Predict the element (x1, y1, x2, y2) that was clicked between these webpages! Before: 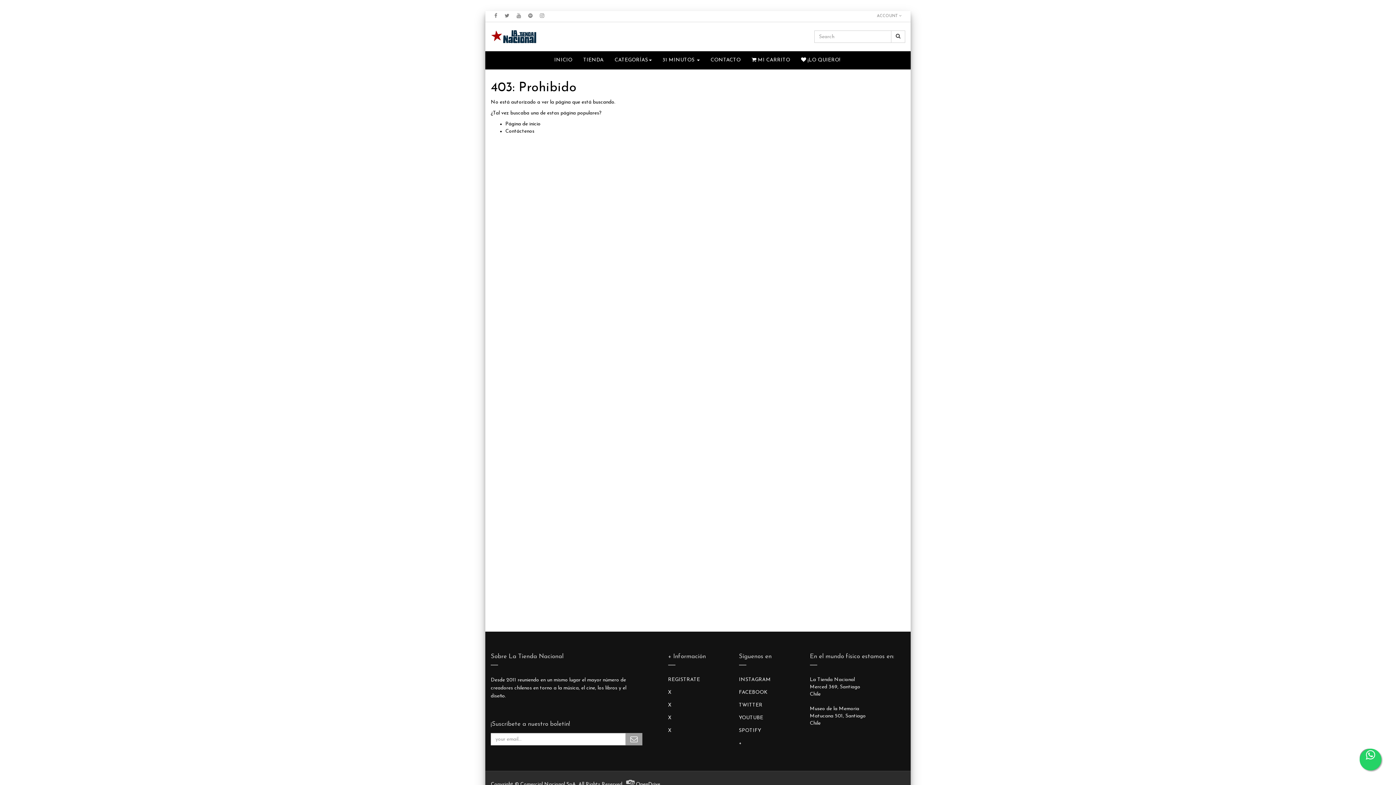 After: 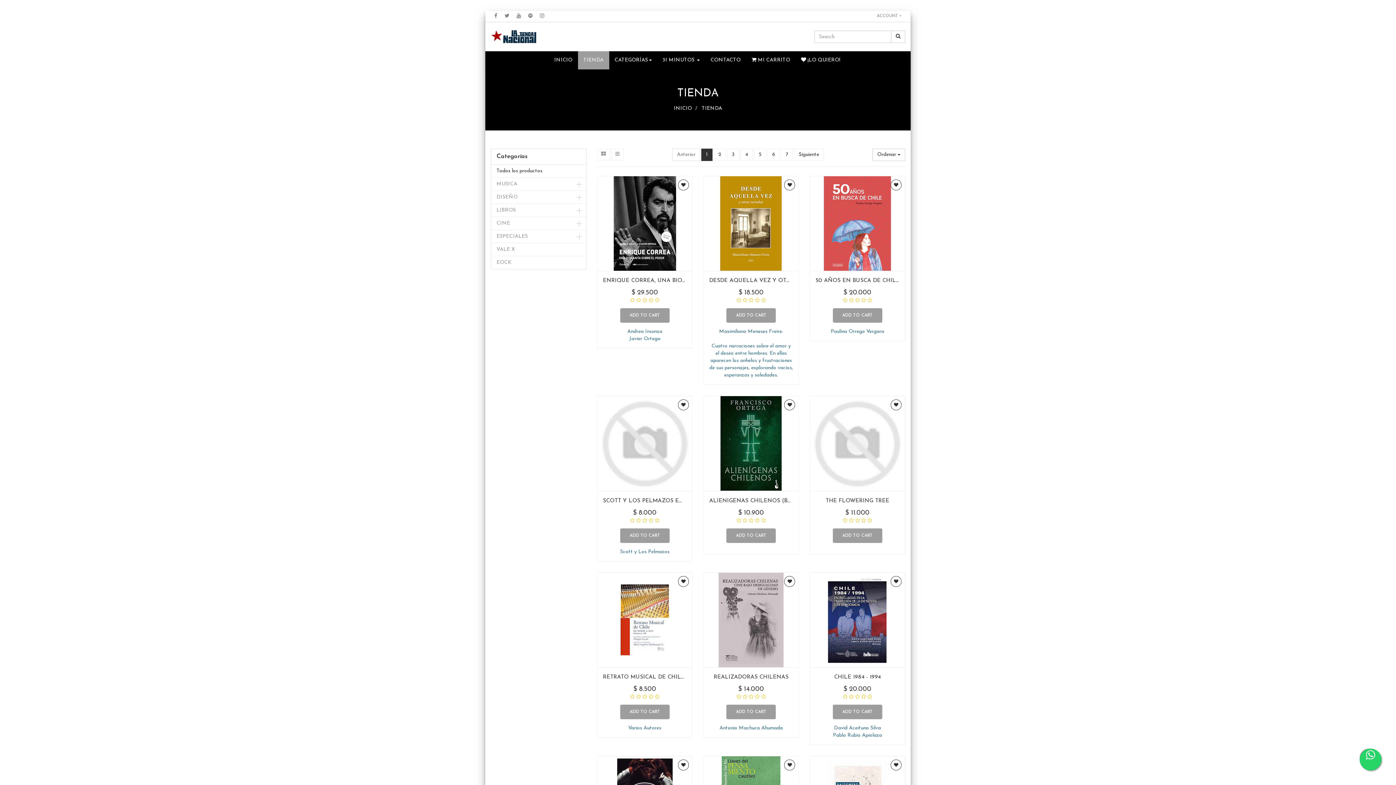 Action: bbox: (795, 51, 846, 69) label:  ¡LO QUIERO!